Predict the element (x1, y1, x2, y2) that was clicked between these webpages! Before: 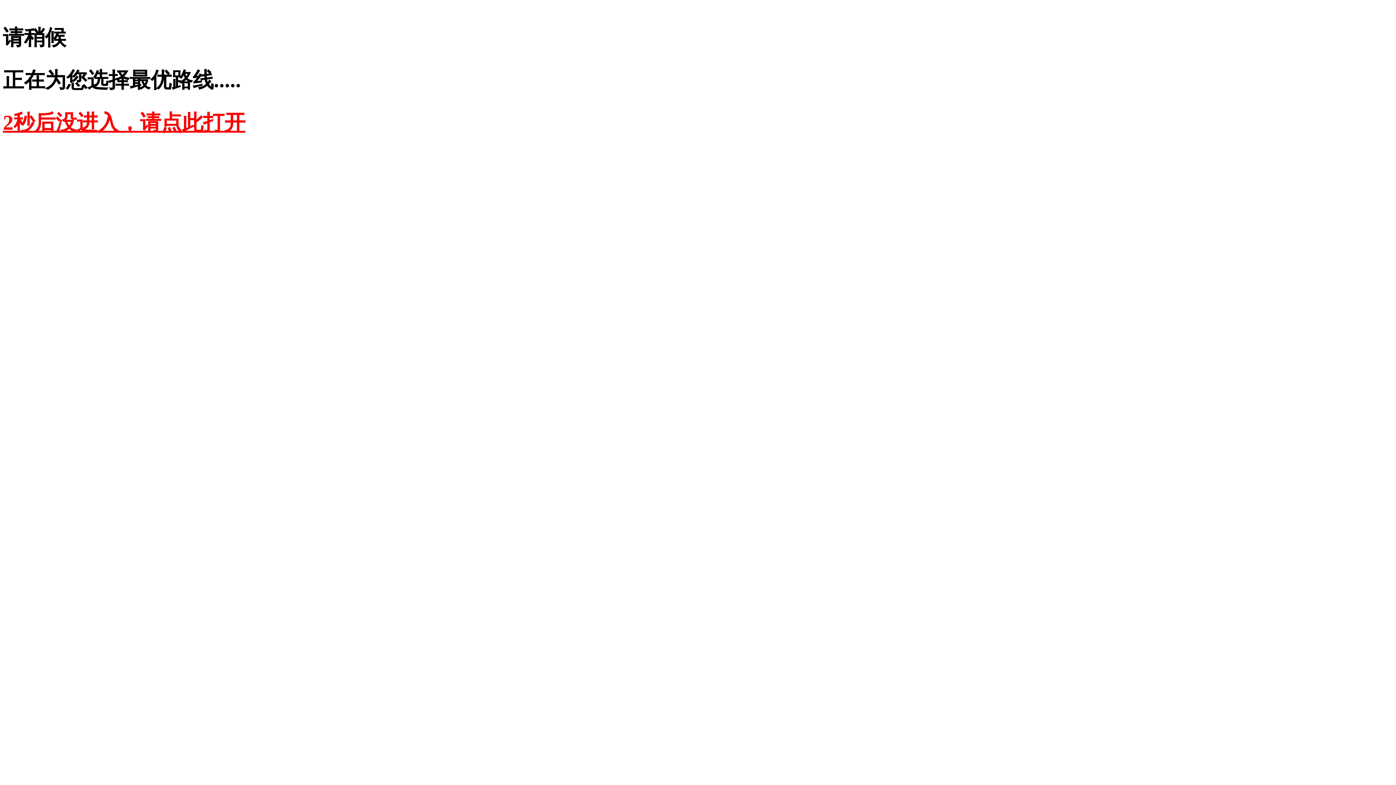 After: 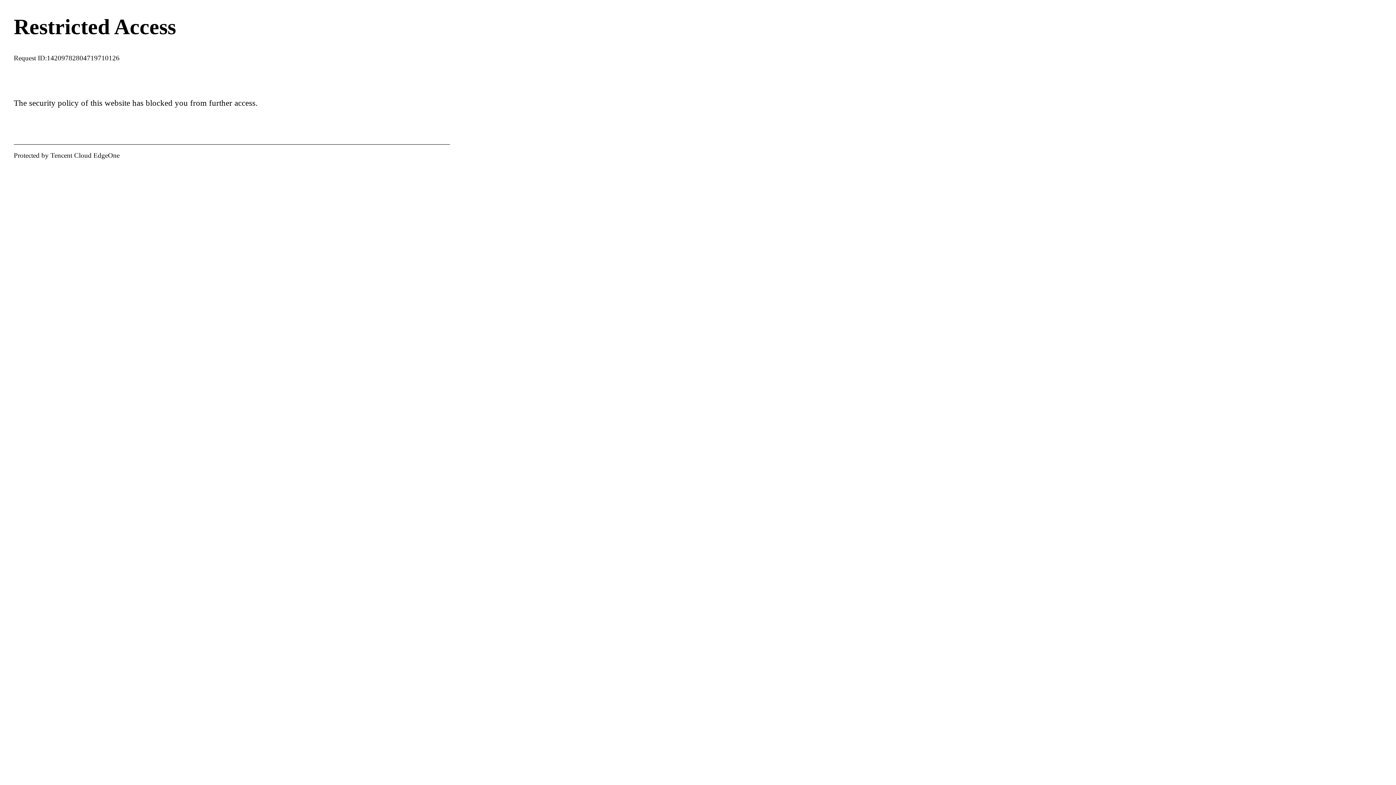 Action: bbox: (2, 110, 245, 134) label: 2秒后没进入，请点此打开